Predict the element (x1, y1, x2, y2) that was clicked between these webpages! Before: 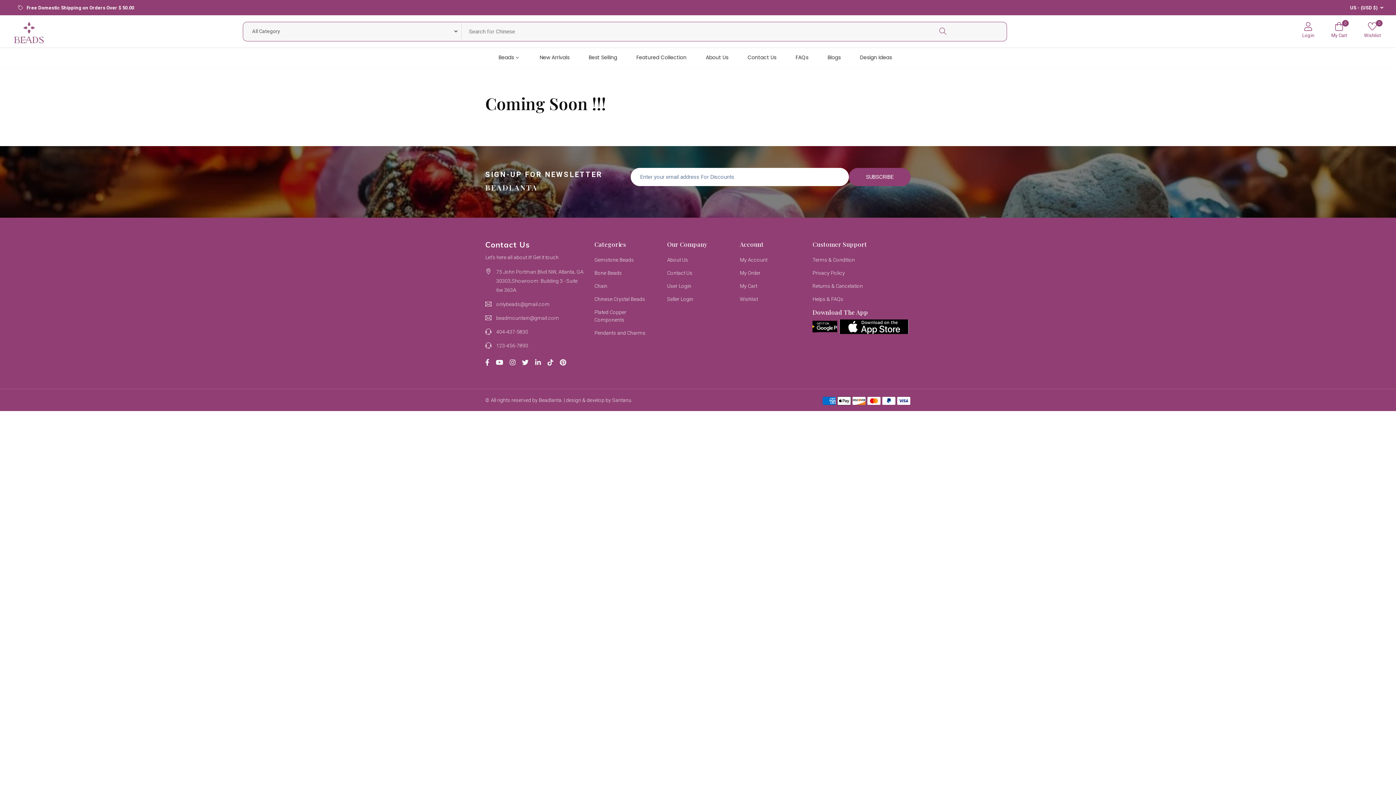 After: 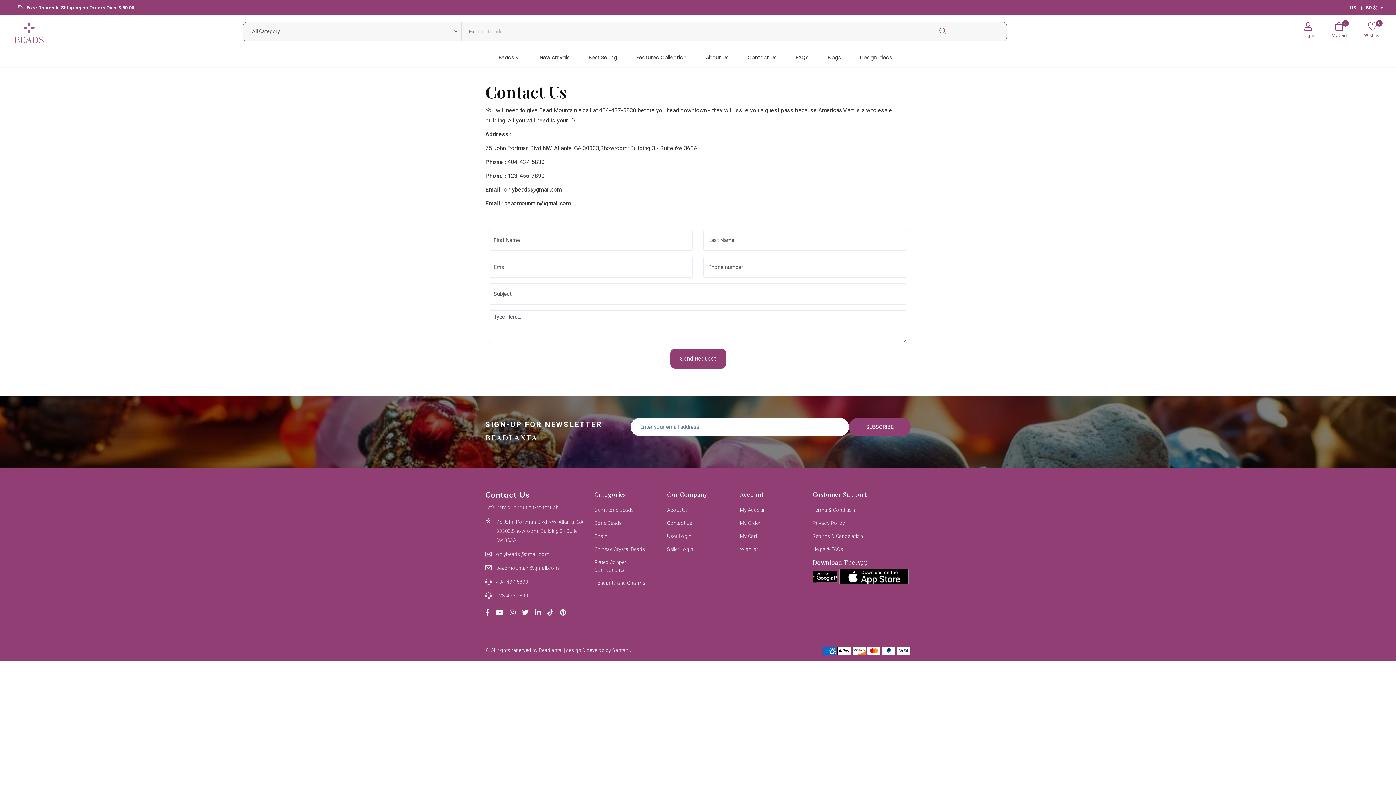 Action: bbox: (533, 254, 558, 260) label: Get it touch